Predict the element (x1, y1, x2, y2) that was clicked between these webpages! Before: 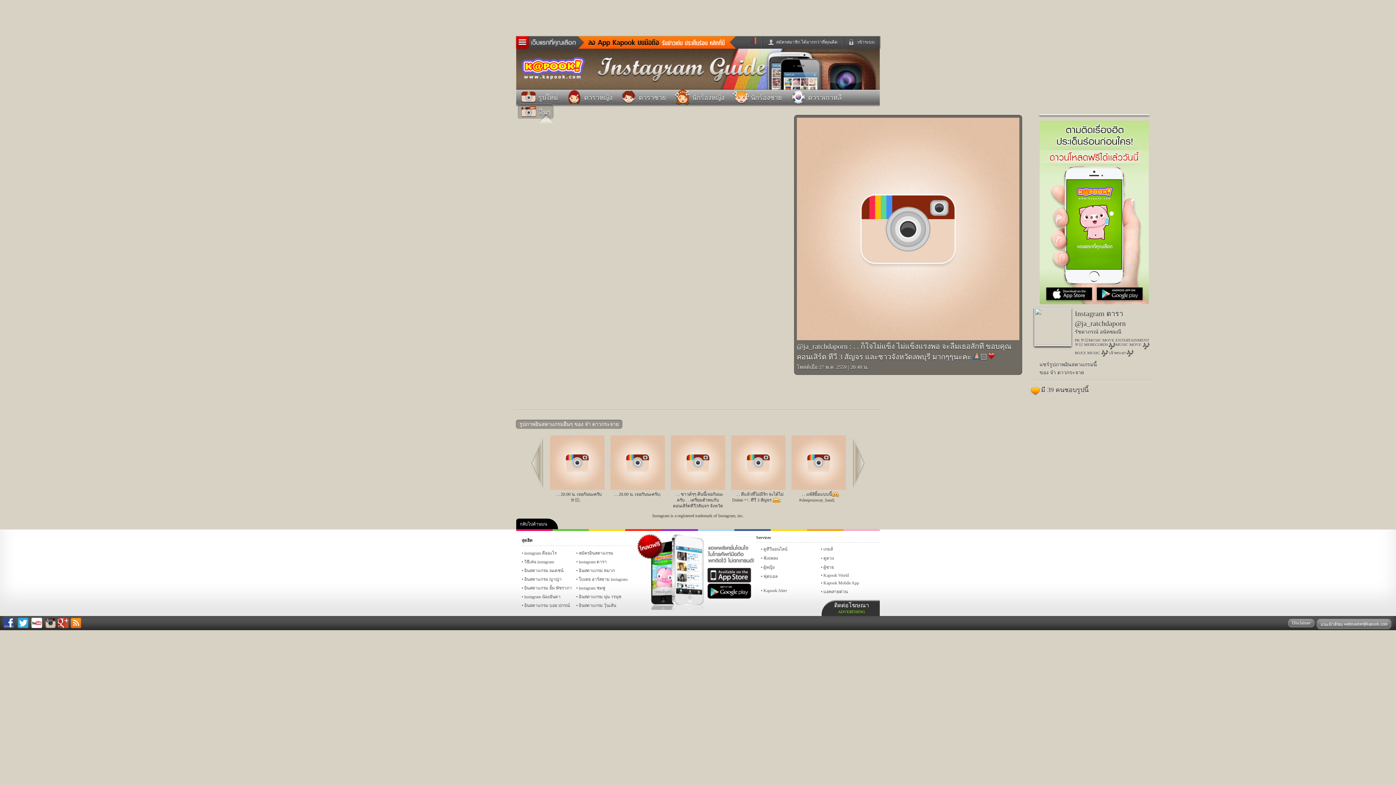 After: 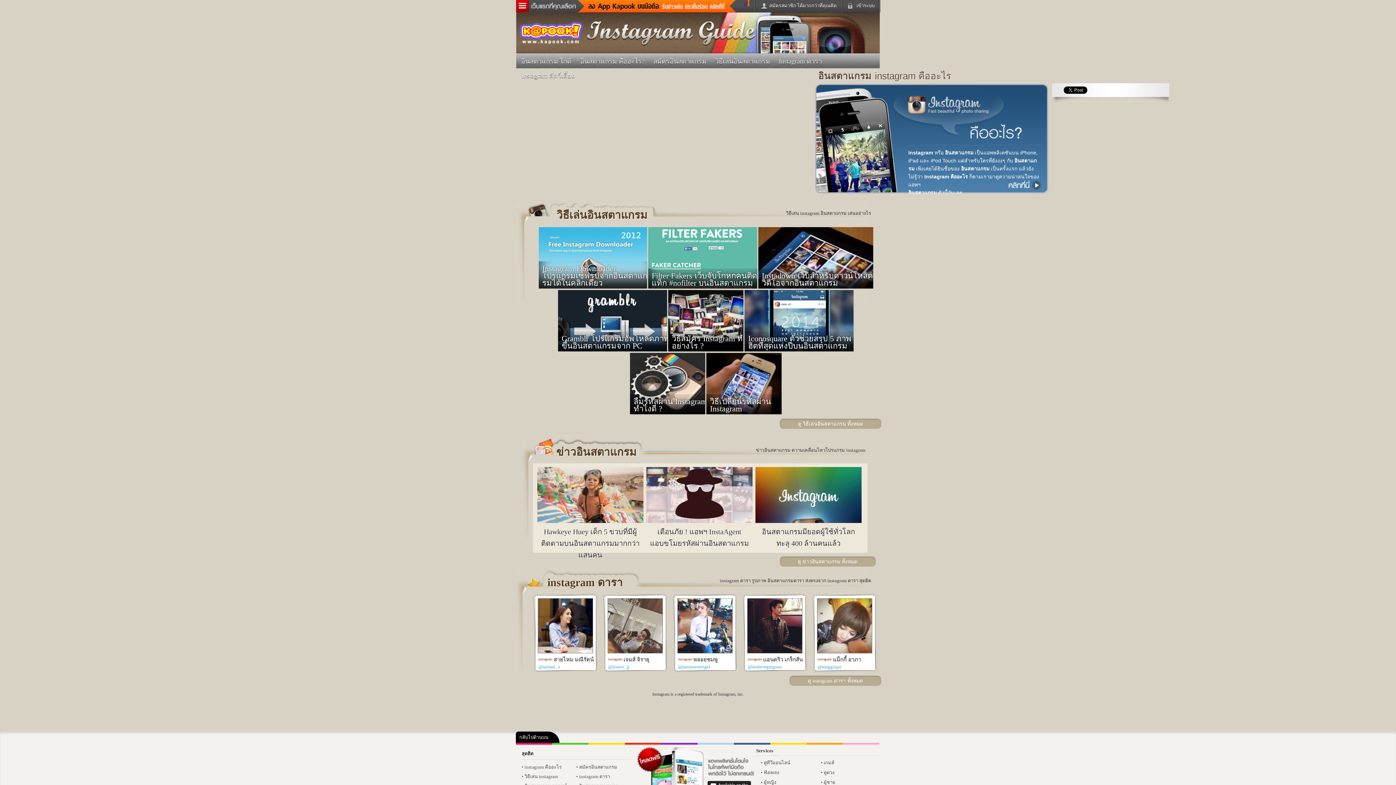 Action: bbox: (669, 85, 743, 90)